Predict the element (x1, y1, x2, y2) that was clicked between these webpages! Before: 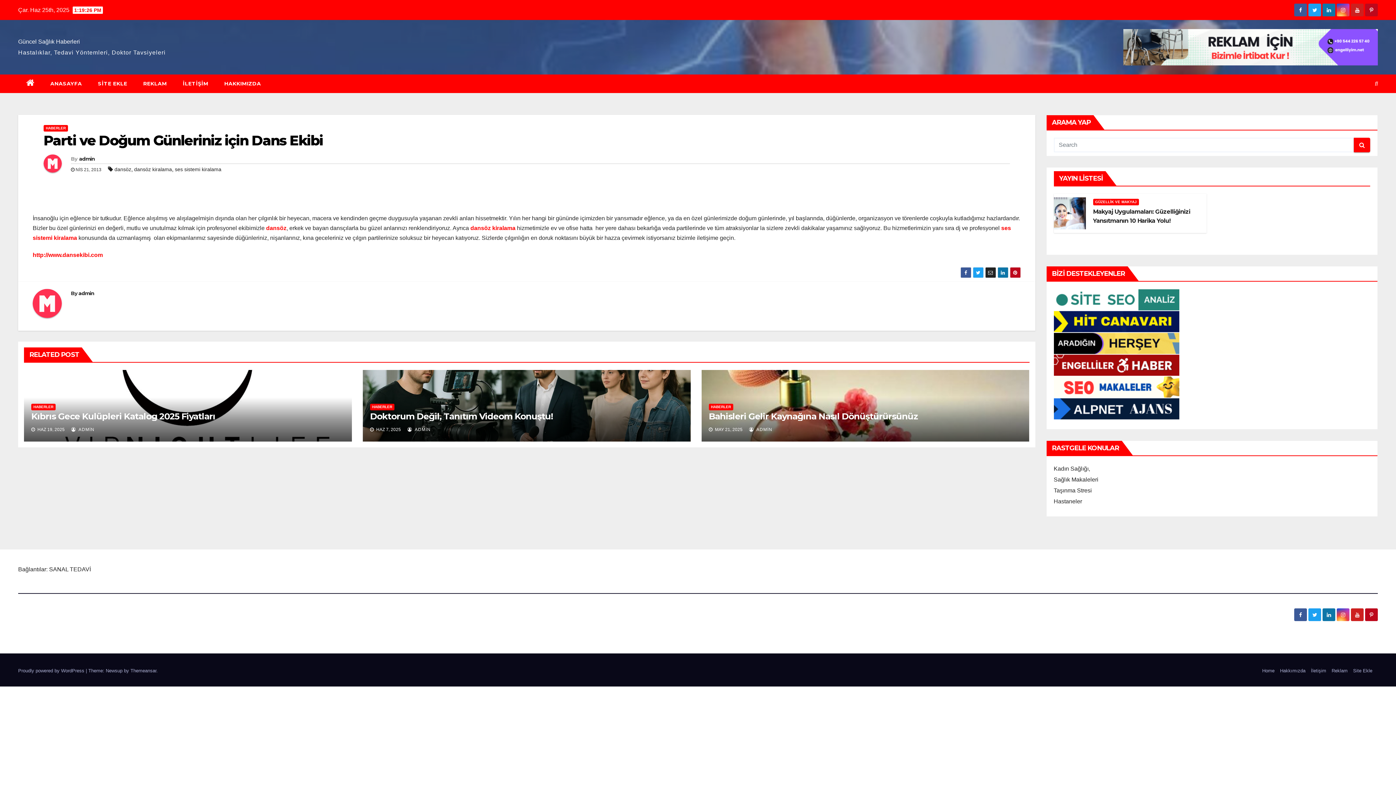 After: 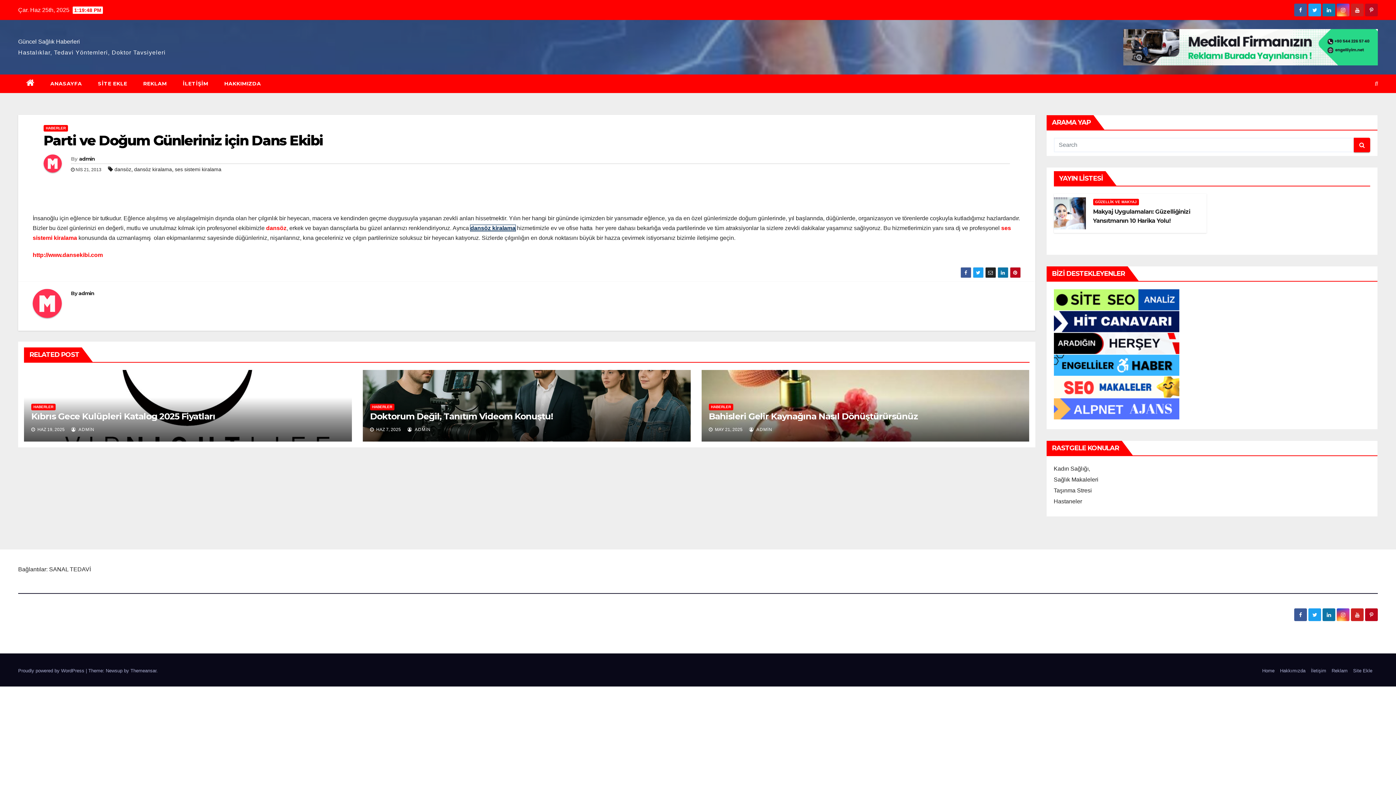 Action: bbox: (470, 225, 515, 231) label: dansöz kiralama